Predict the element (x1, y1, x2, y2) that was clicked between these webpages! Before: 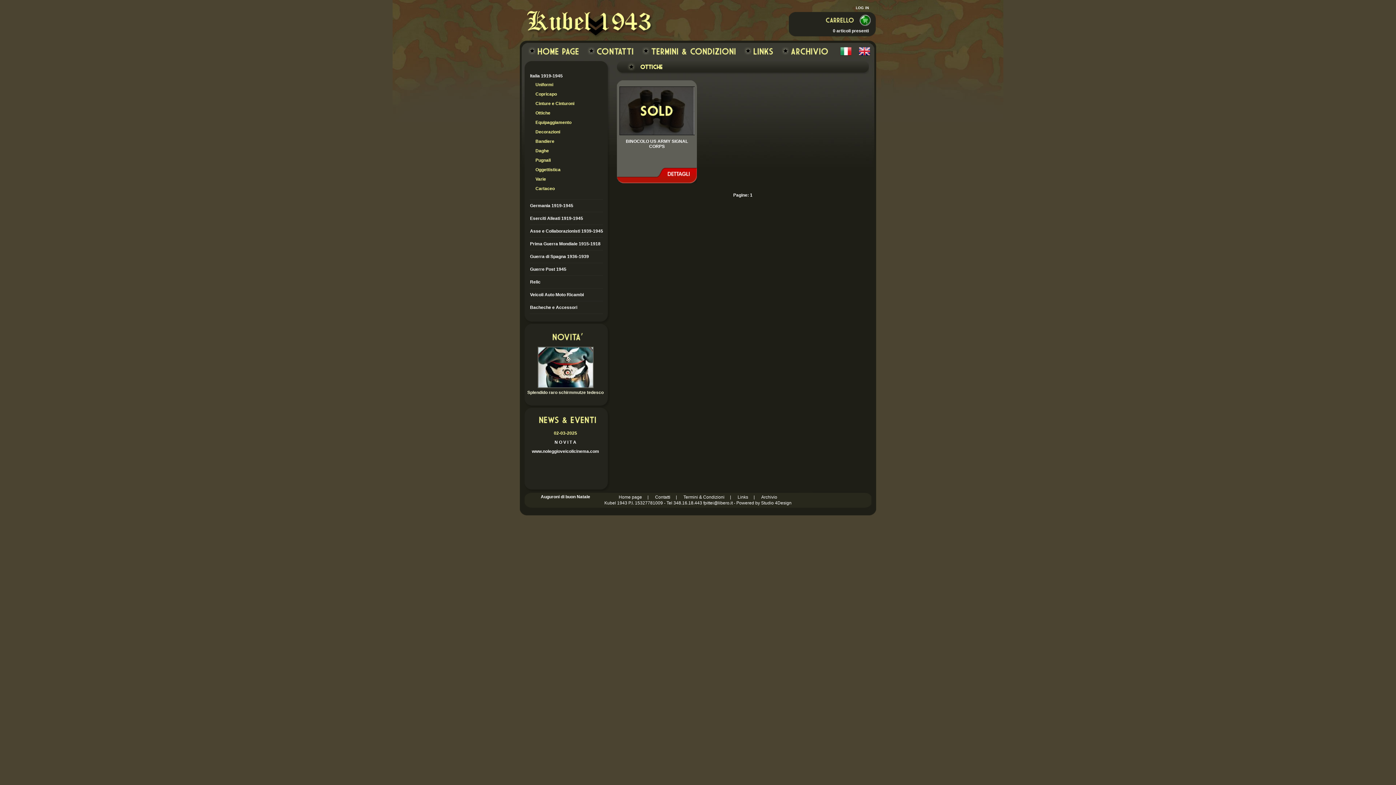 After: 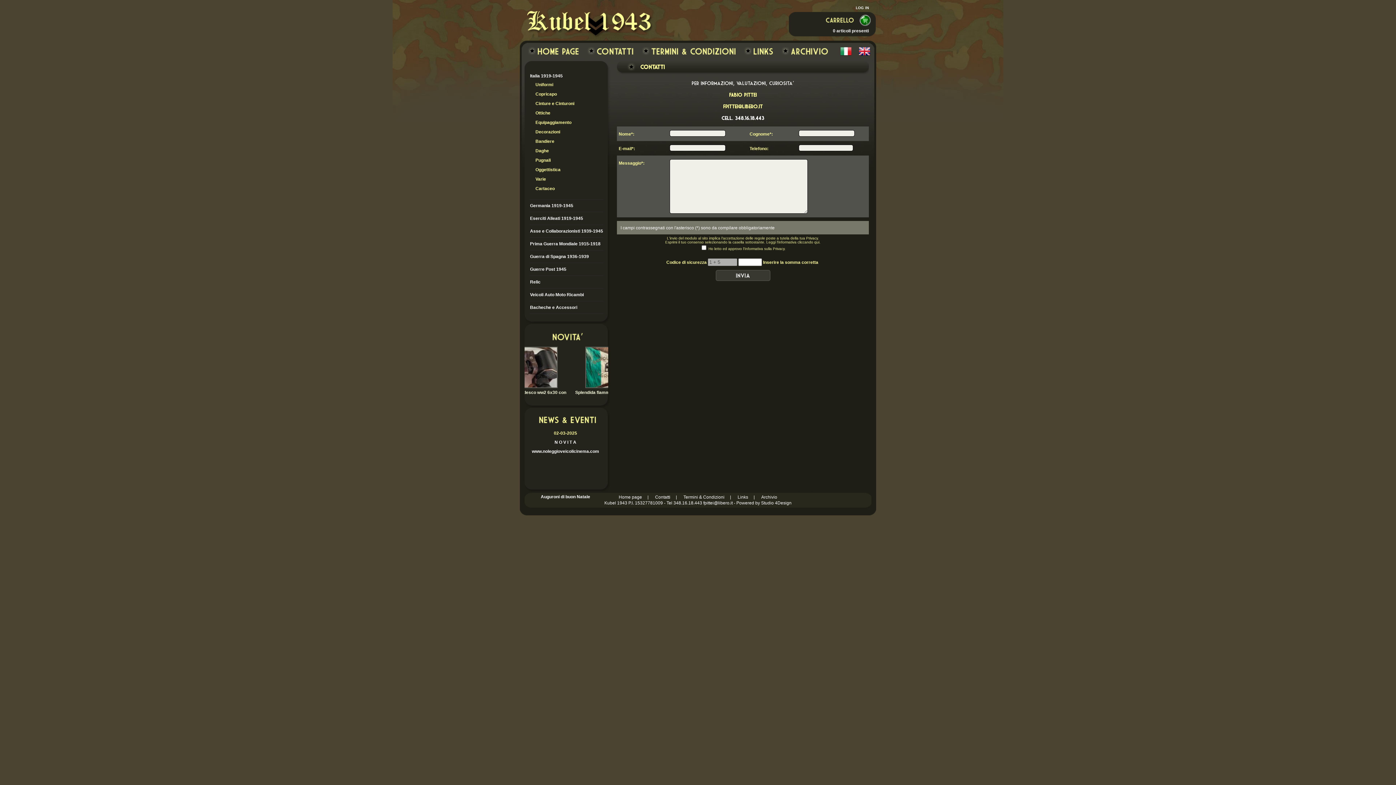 Action: bbox: (595, 49, 633, 56)